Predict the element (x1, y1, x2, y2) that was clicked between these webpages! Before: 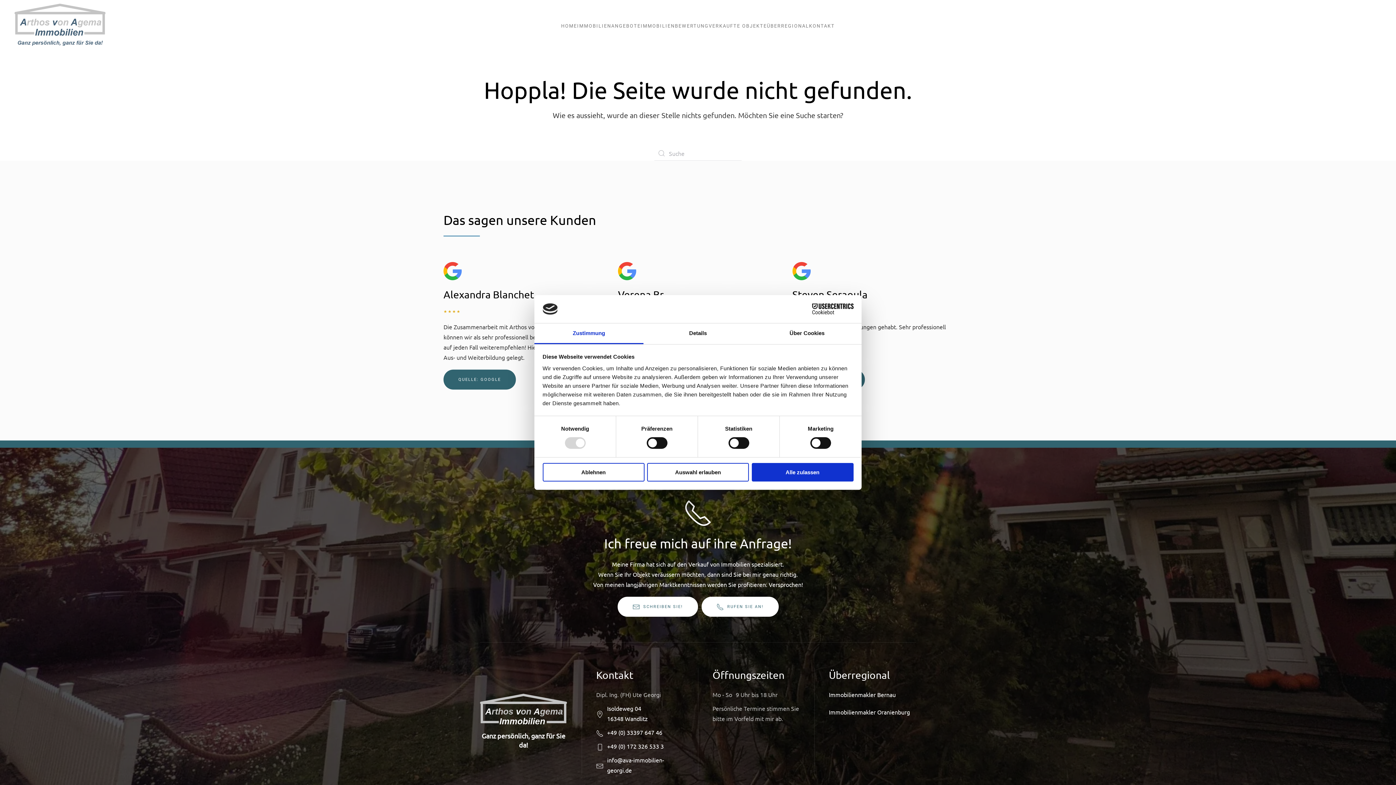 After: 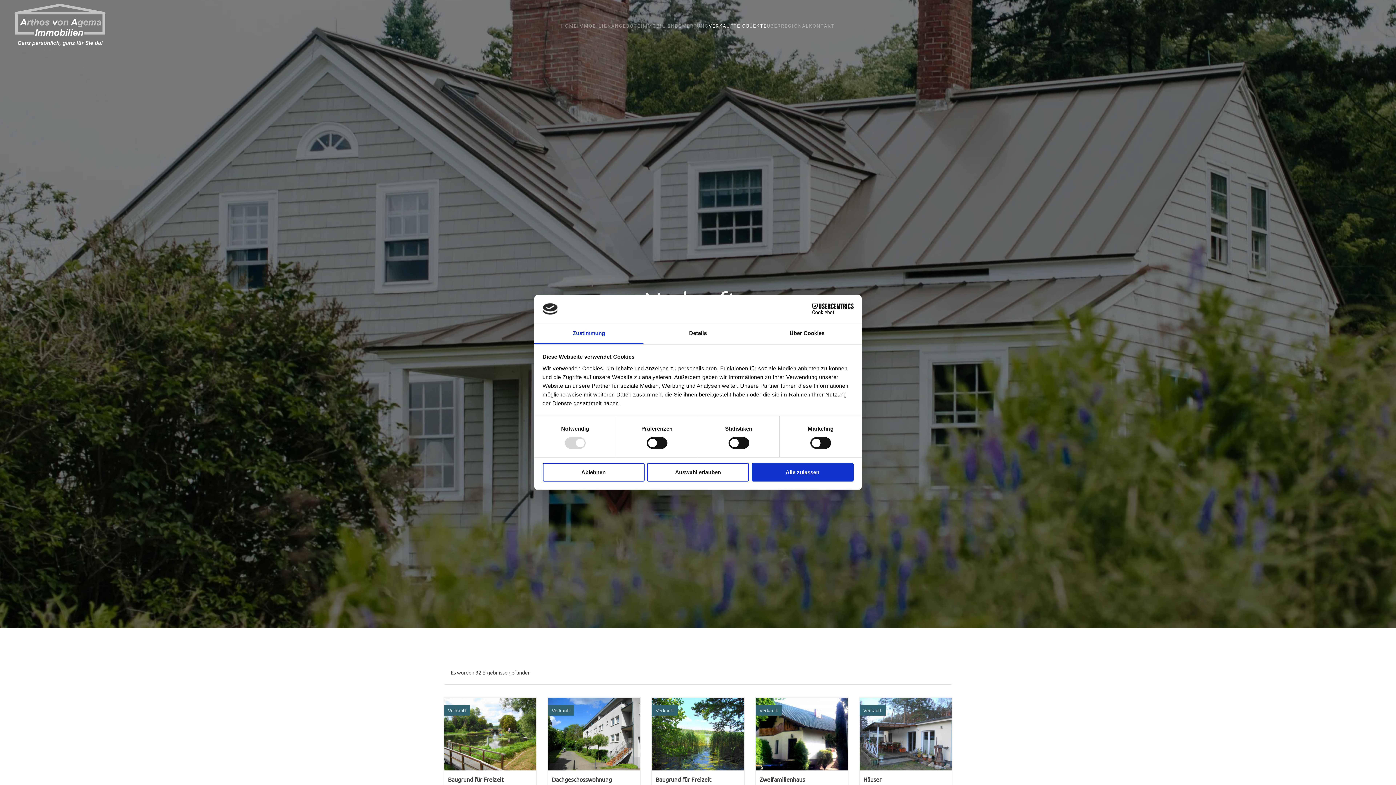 Action: bbox: (708, 11, 767, 40) label: VERKAUFTE OBJEKTE